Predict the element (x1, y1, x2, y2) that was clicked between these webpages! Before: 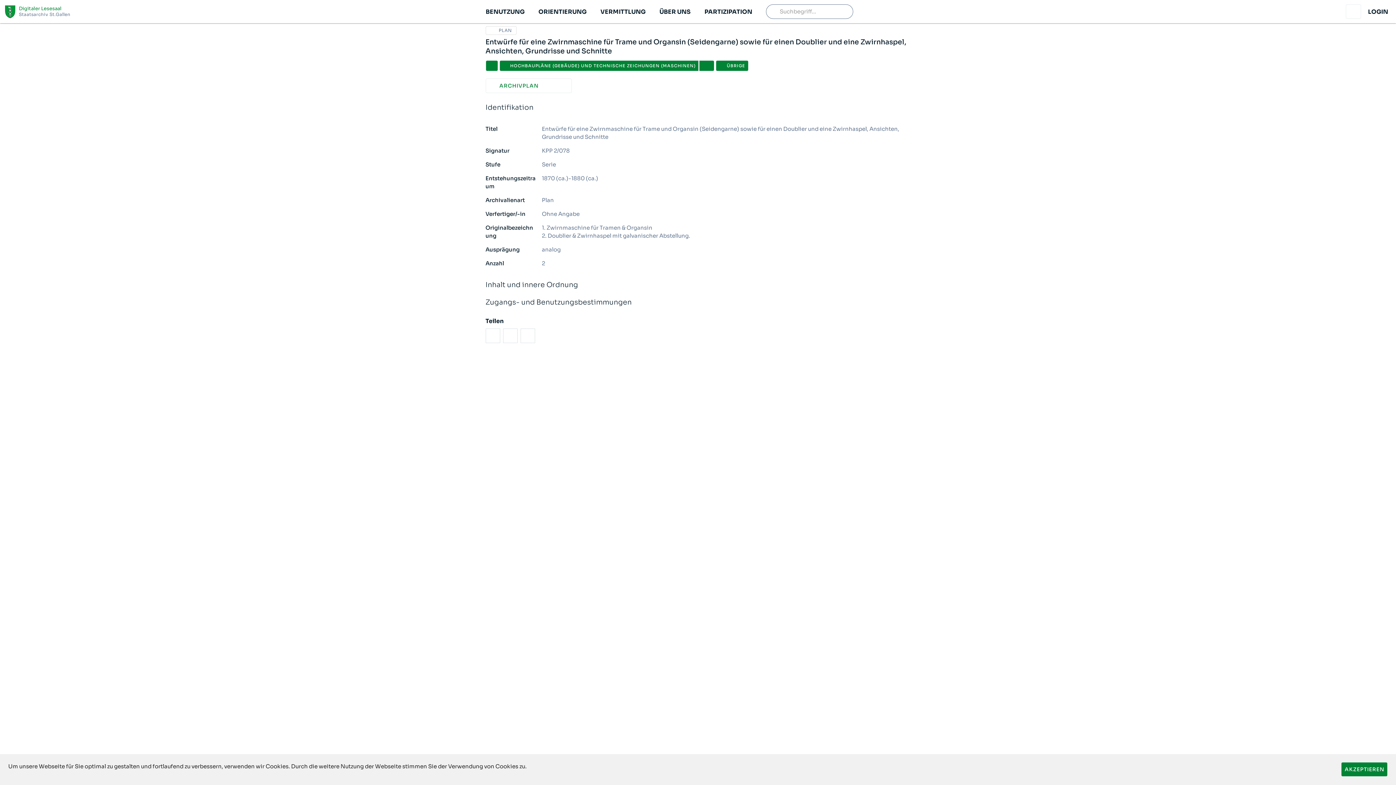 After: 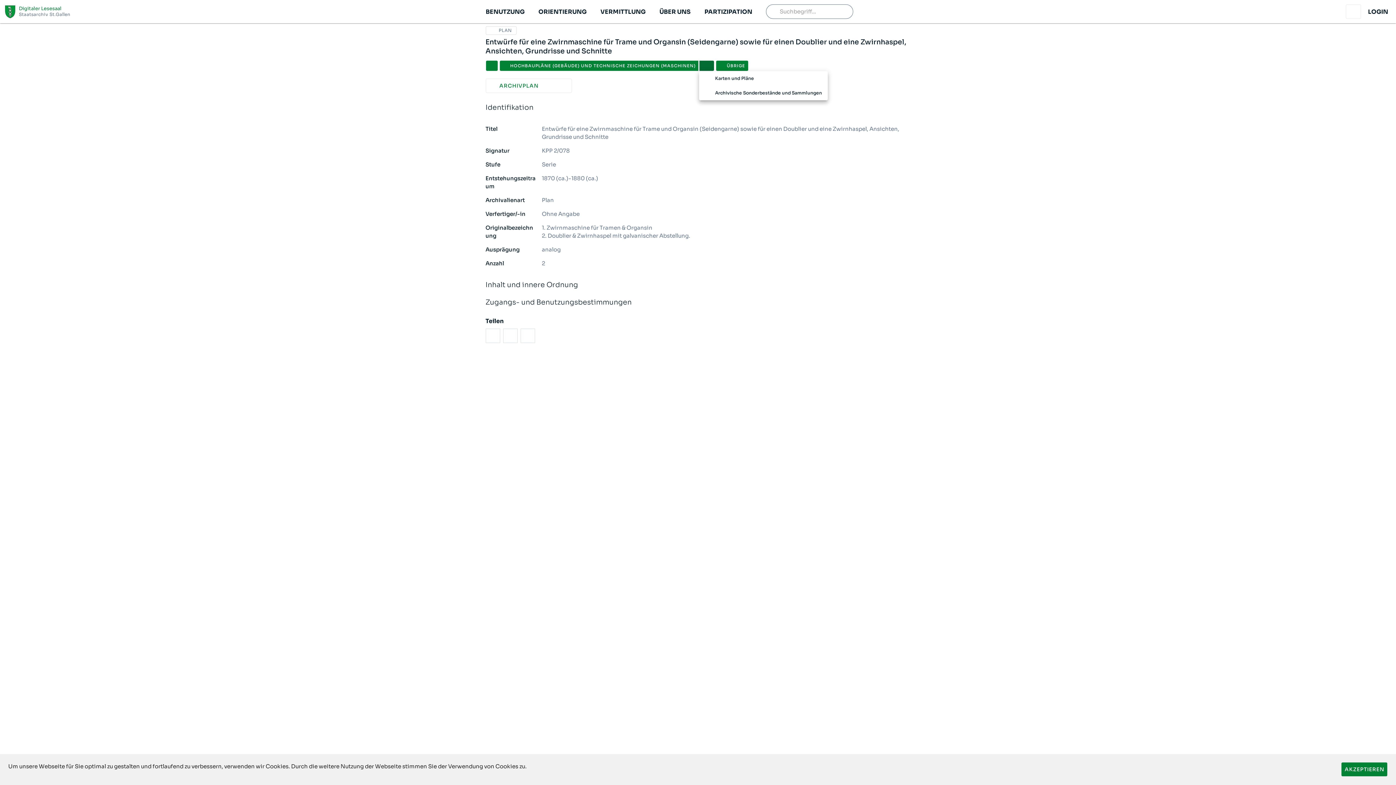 Action: bbox: (699, 60, 714, 71)